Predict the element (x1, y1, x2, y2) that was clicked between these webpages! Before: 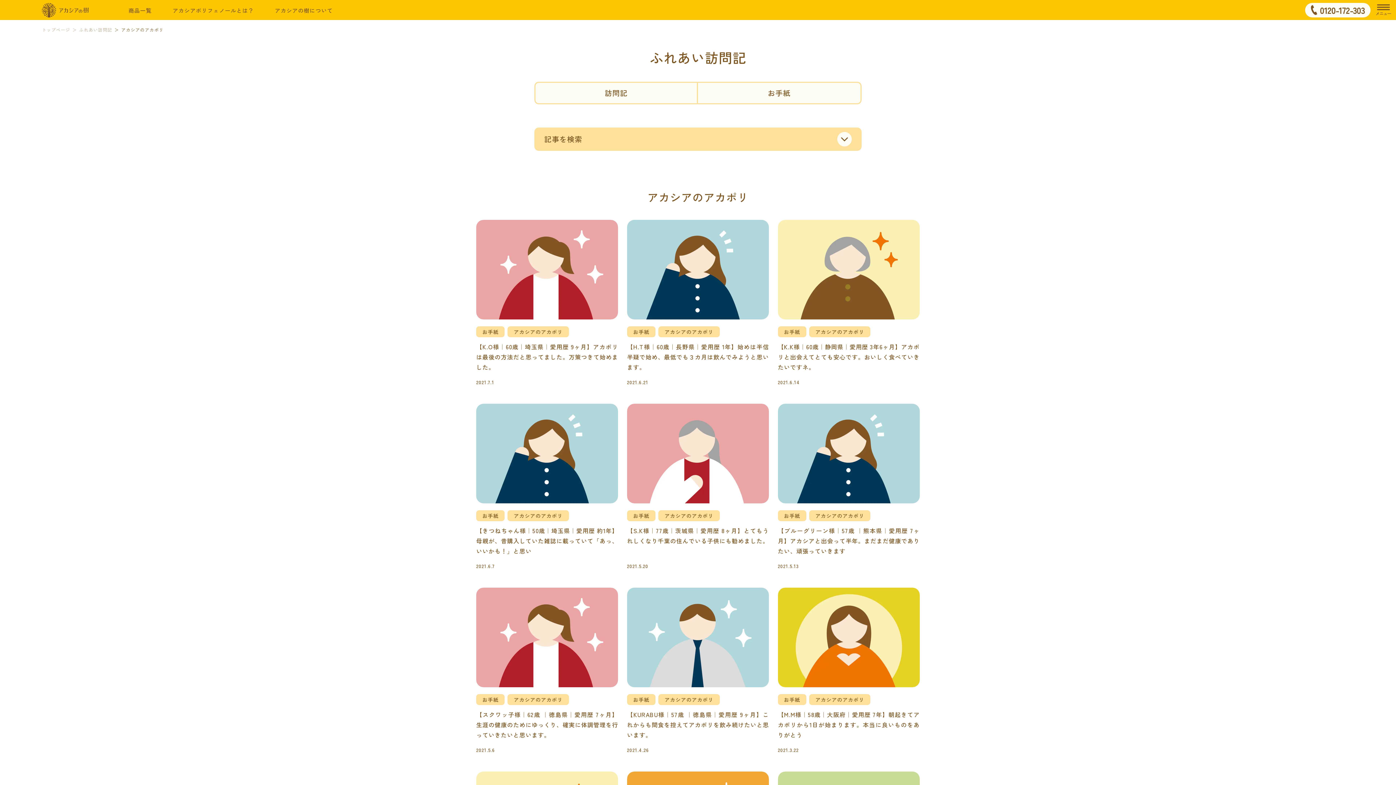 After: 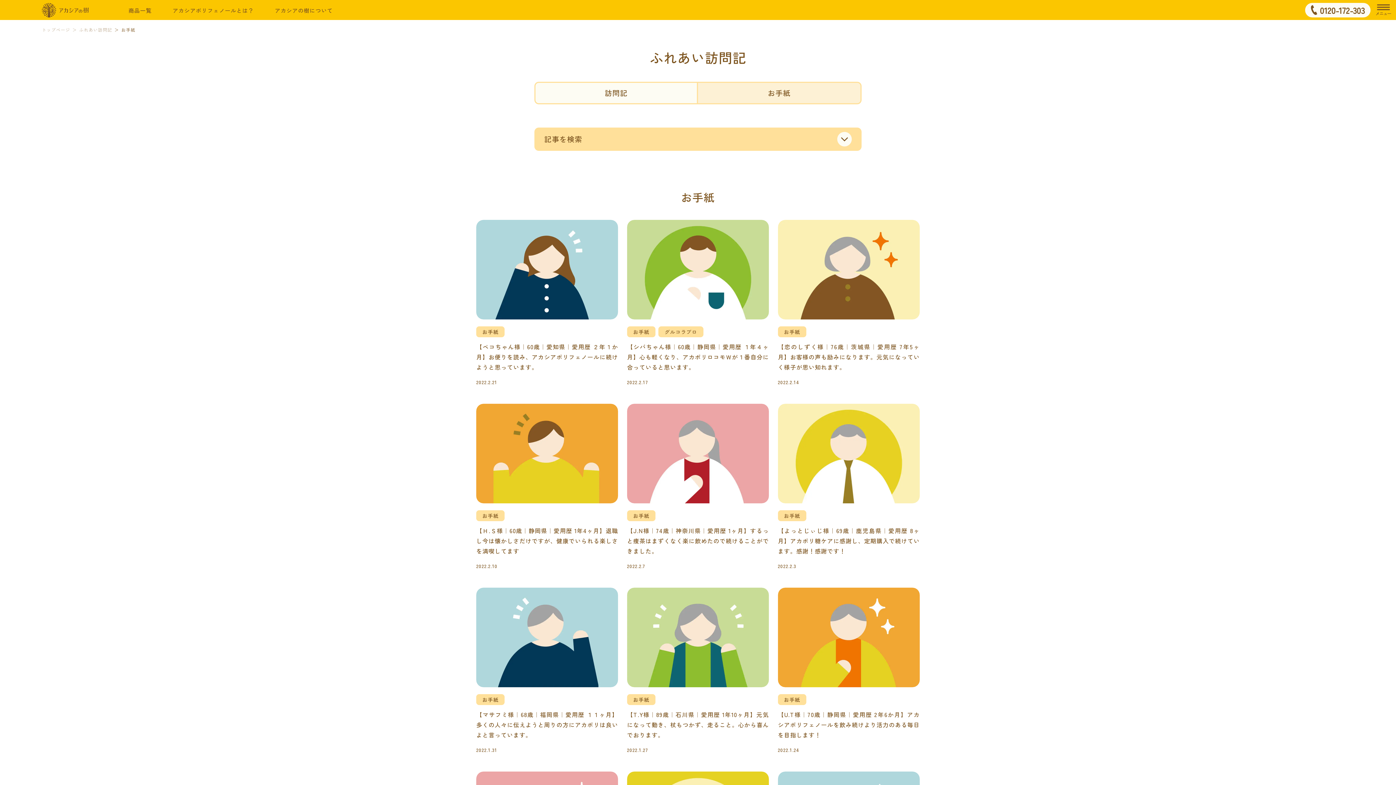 Action: bbox: (476, 694, 504, 705) label: お手紙